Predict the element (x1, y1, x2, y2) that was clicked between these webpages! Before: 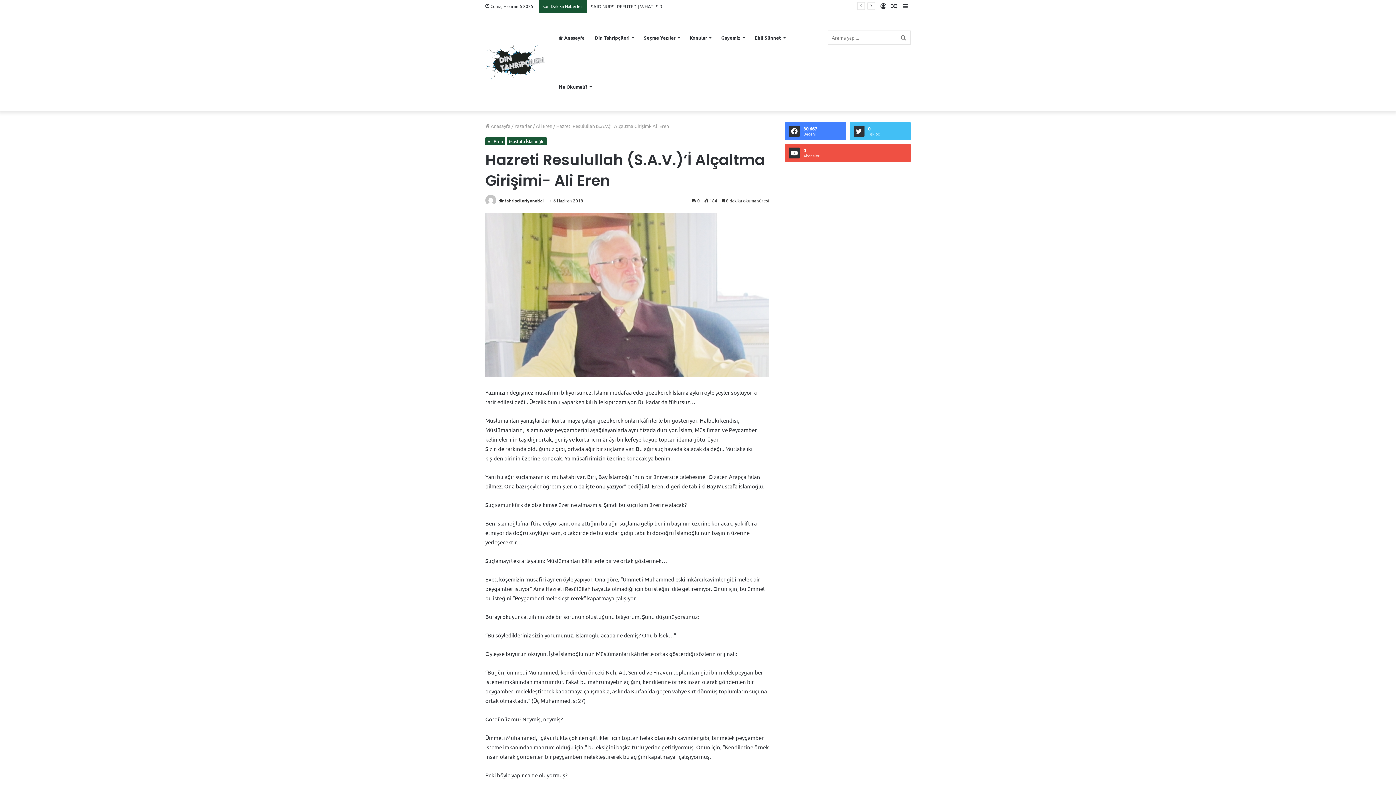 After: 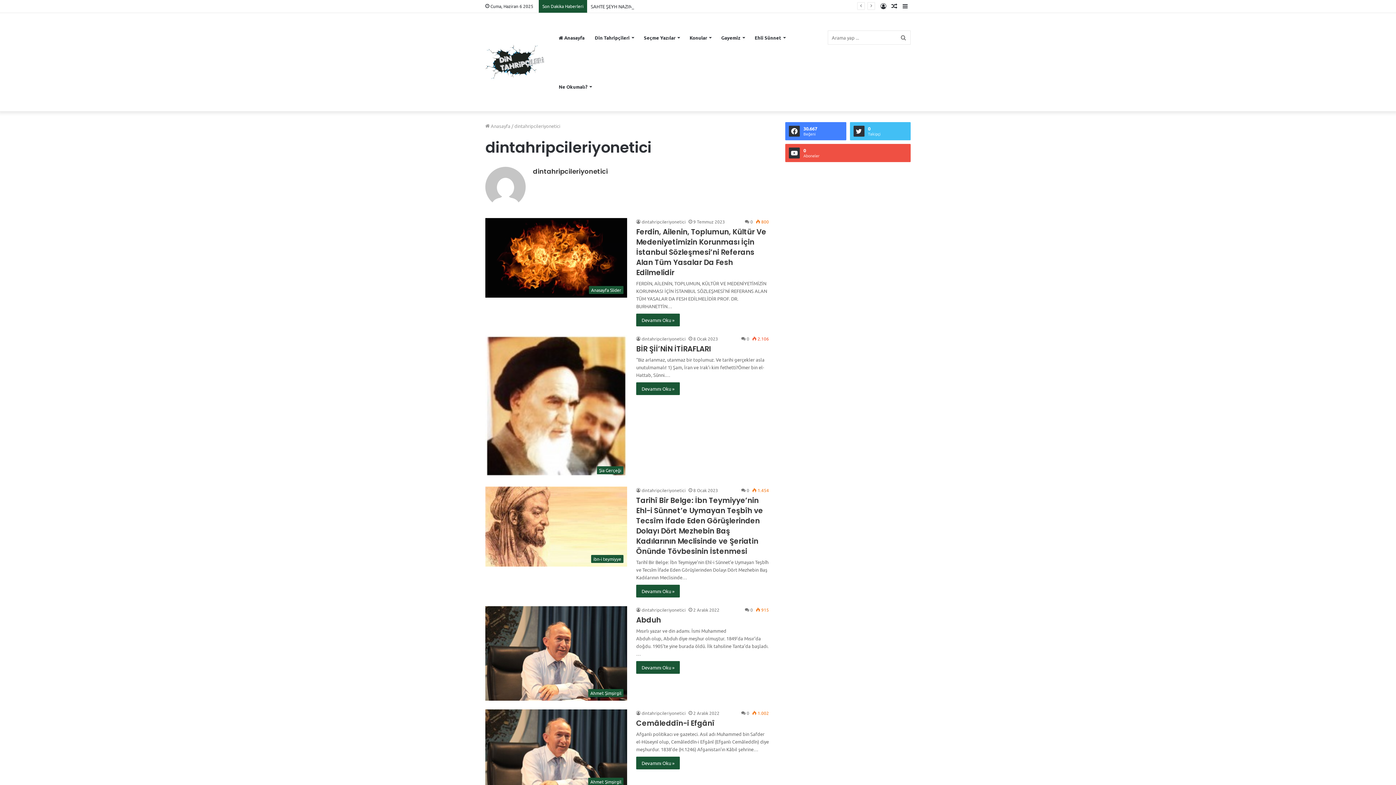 Action: label: dintahripcileriyonetici bbox: (498, 197, 543, 203)